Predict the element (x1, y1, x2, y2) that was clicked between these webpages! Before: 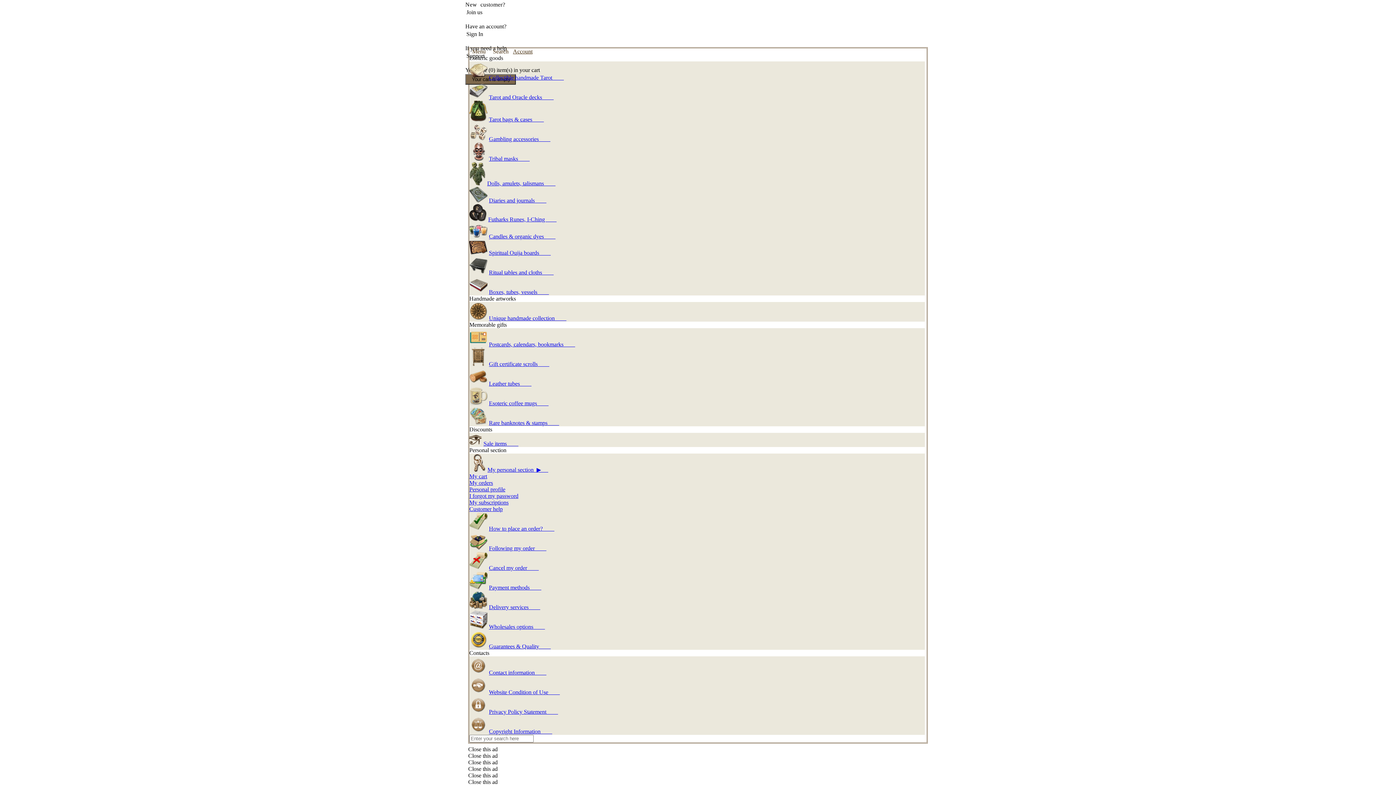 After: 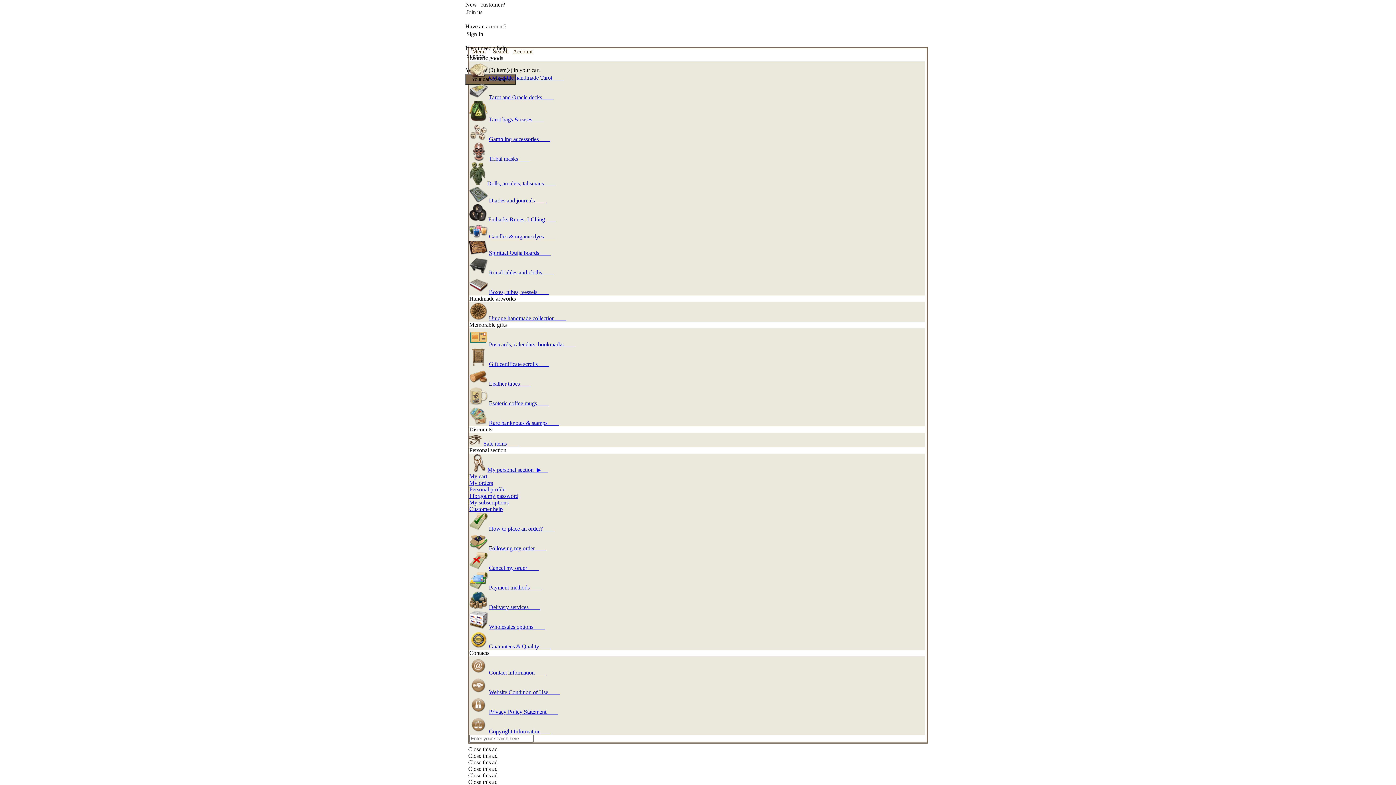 Action: label: Following my order         bbox: (489, 545, 546, 551)